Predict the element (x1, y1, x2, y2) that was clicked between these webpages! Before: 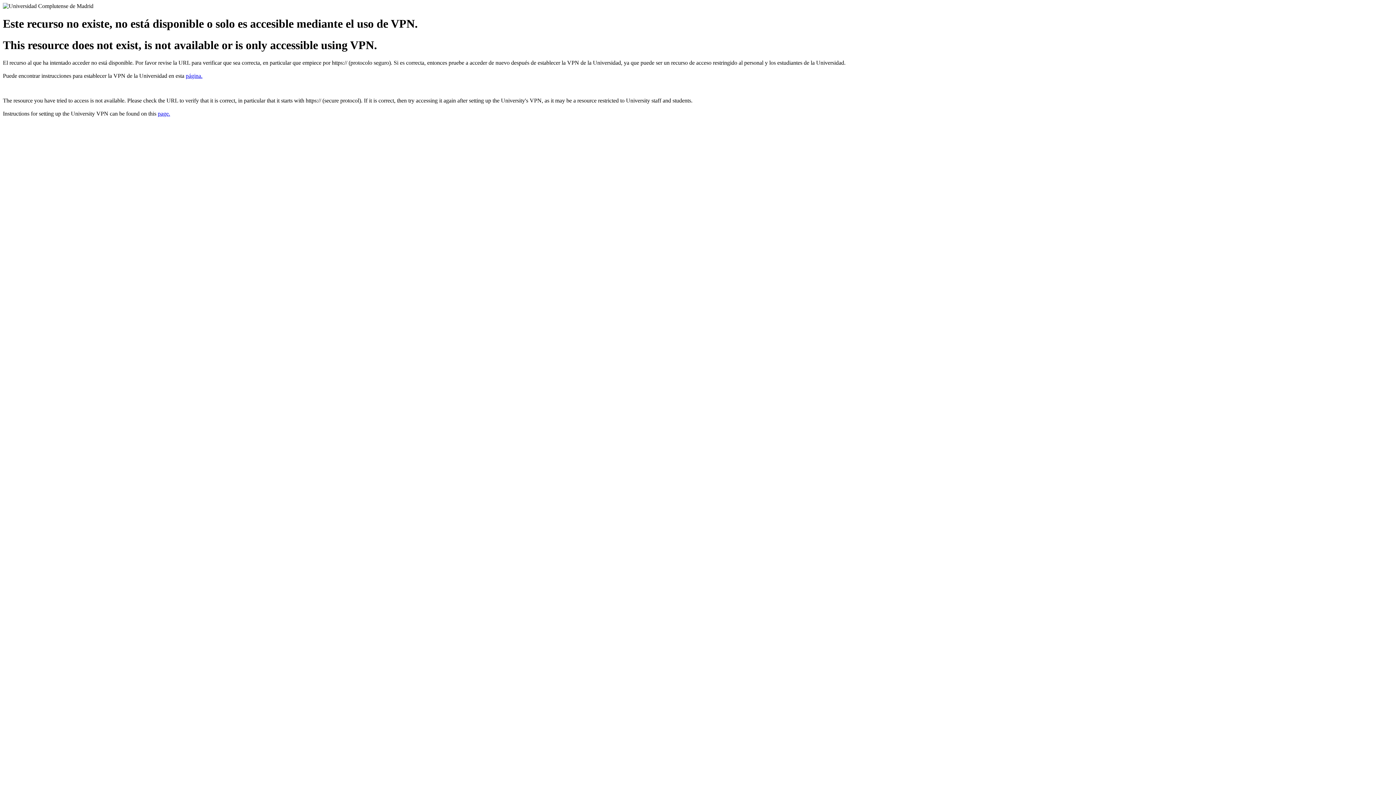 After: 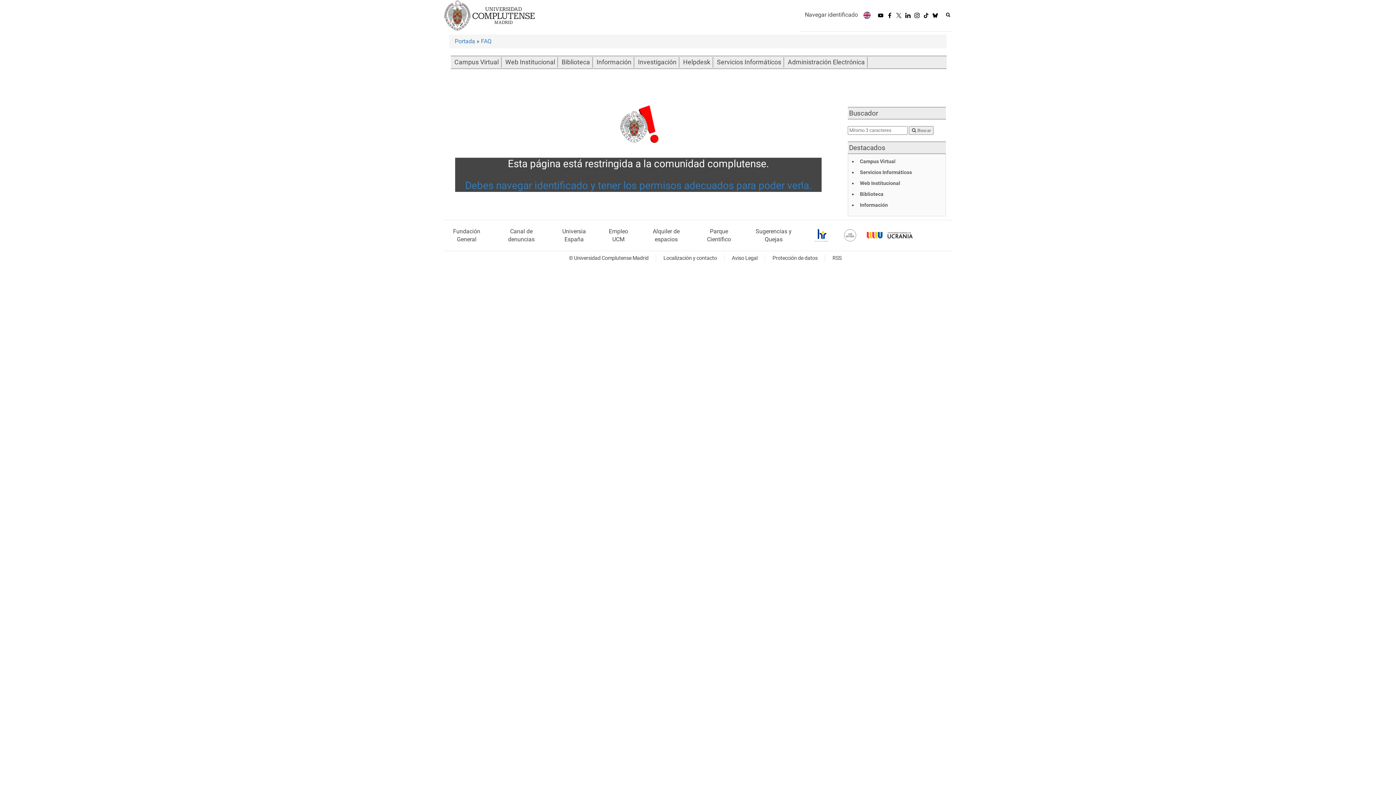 Action: bbox: (185, 72, 202, 79) label: página.